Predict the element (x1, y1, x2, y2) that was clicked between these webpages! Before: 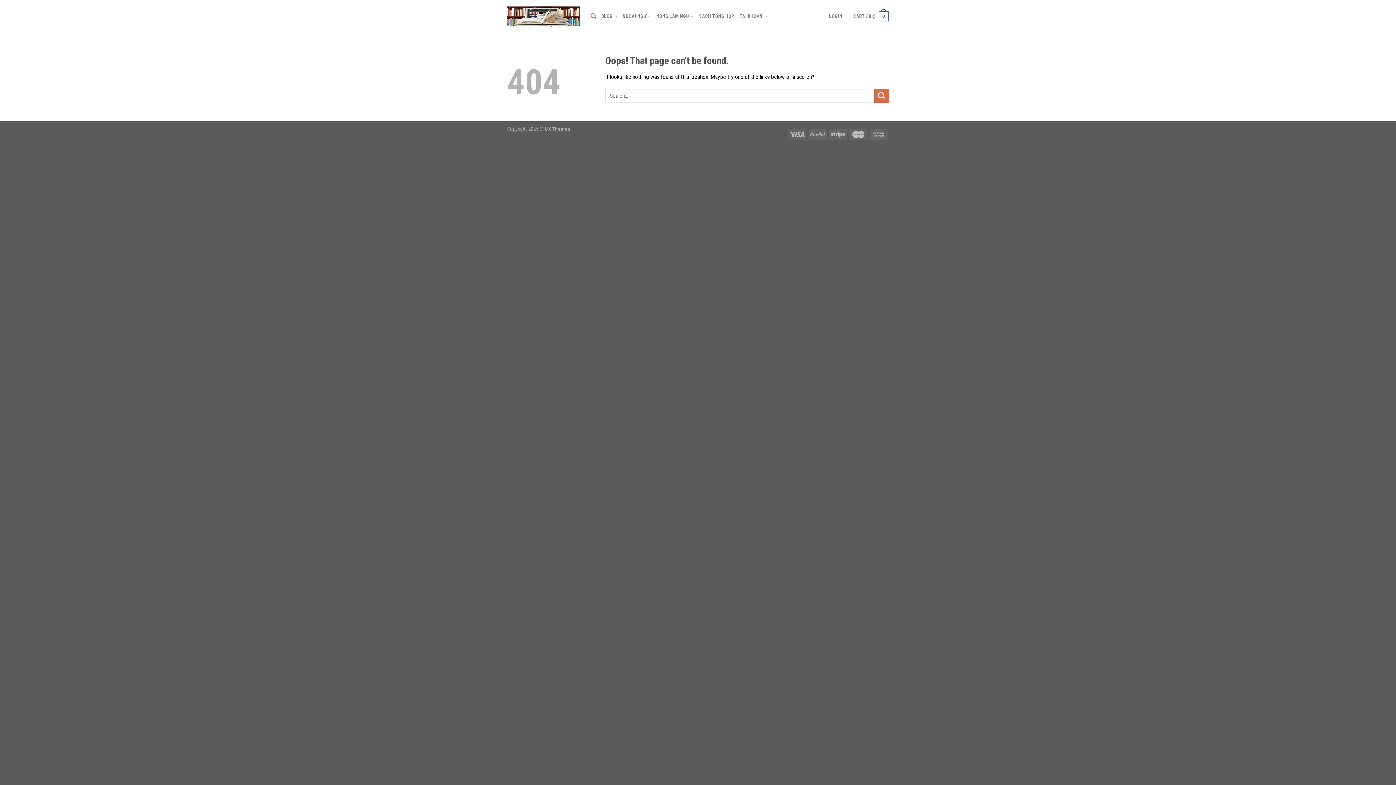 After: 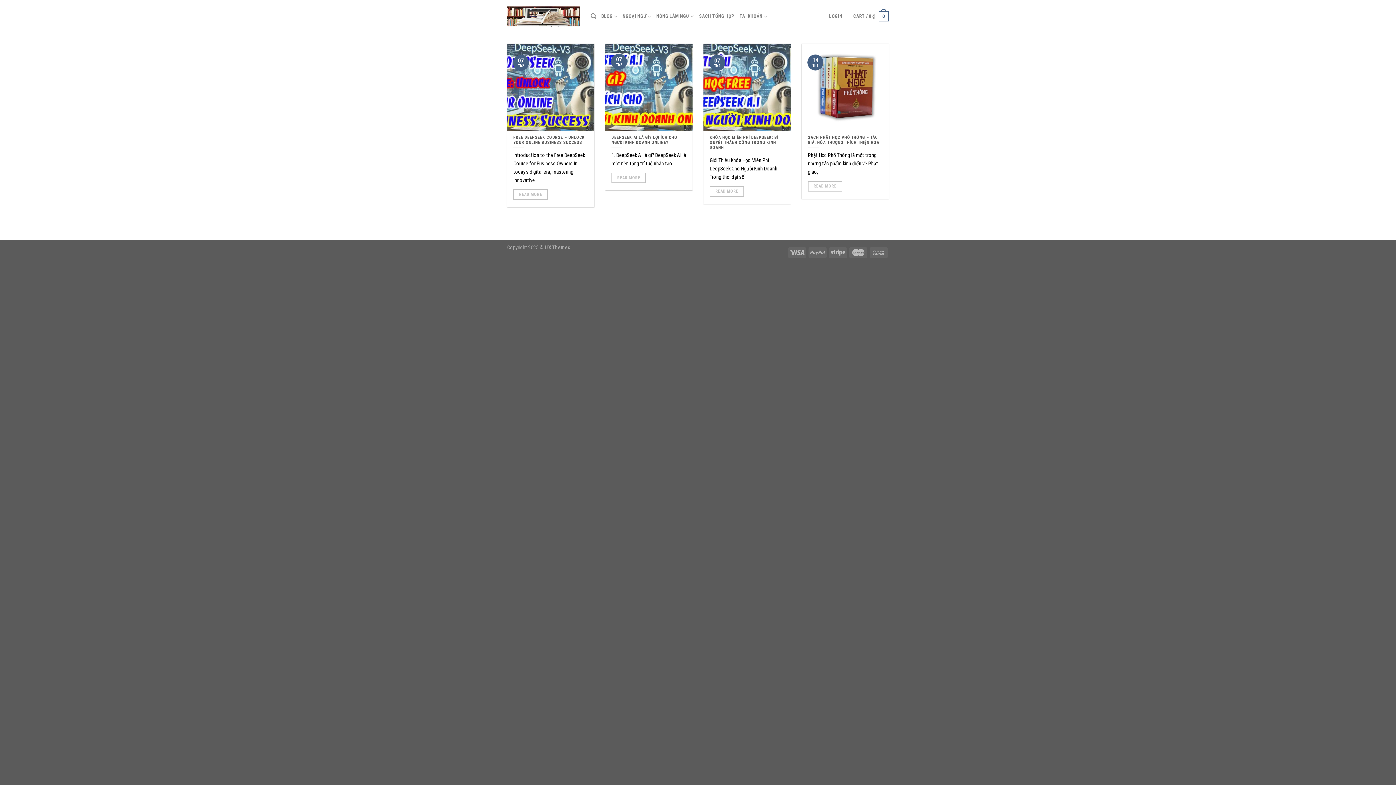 Action: bbox: (507, 6, 580, 26)